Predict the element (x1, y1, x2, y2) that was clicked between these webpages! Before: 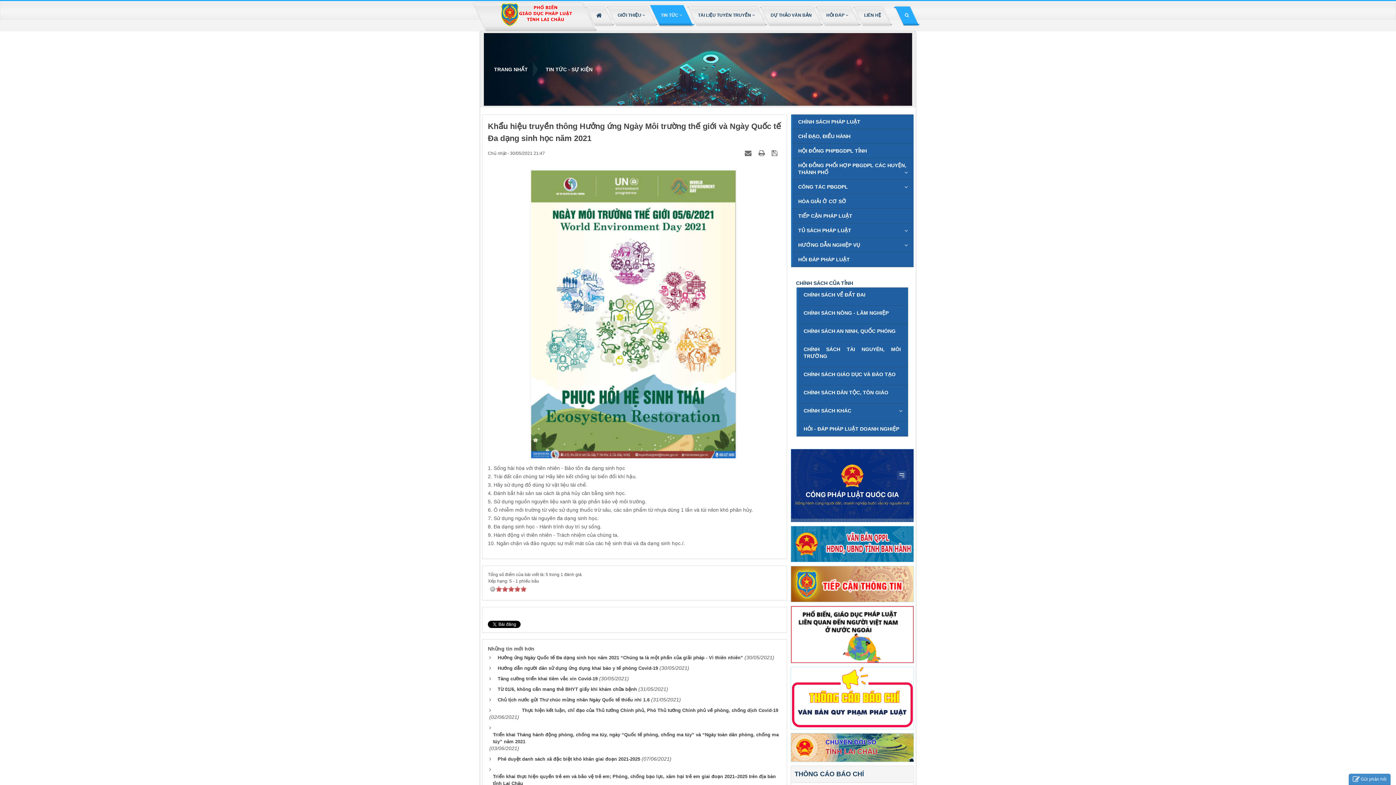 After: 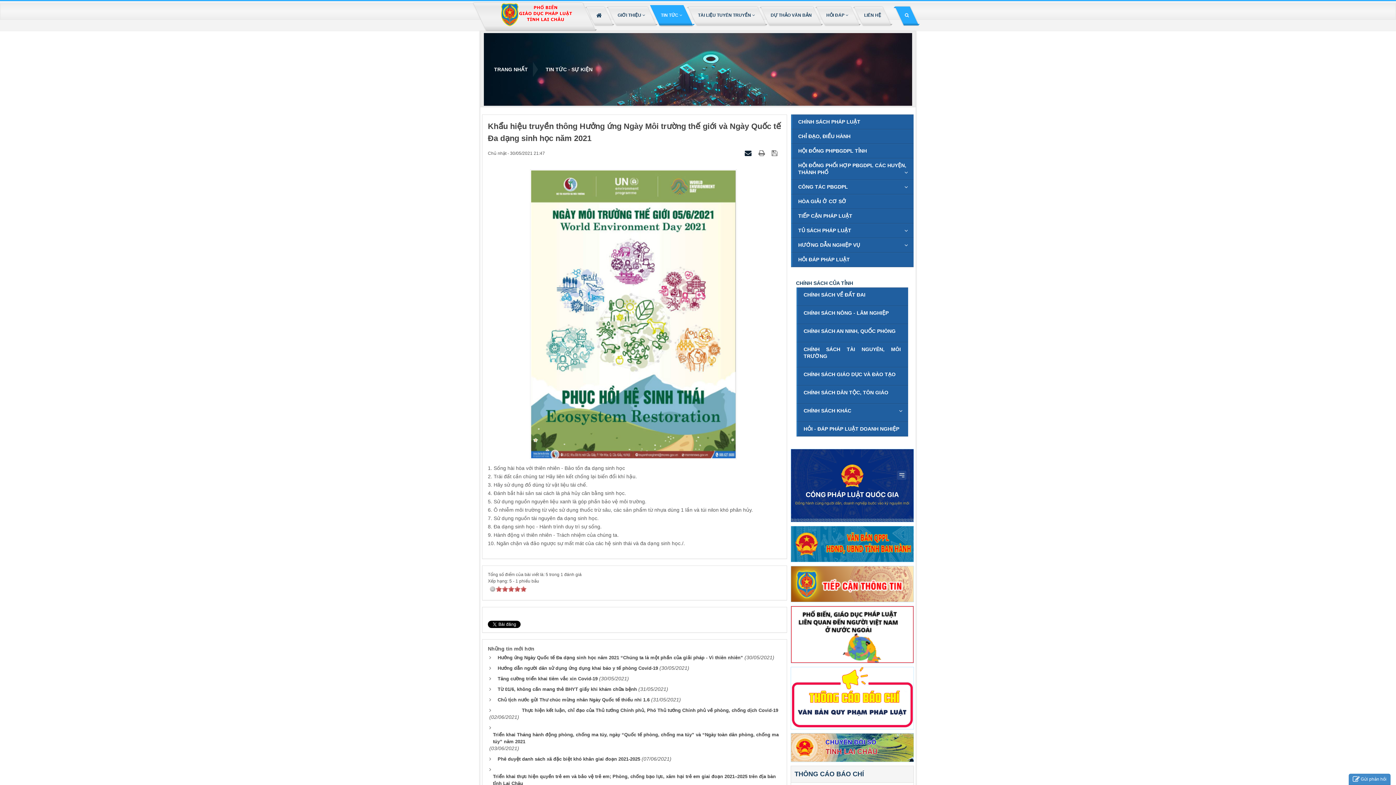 Action: label:   bbox: (744, 150, 753, 156)